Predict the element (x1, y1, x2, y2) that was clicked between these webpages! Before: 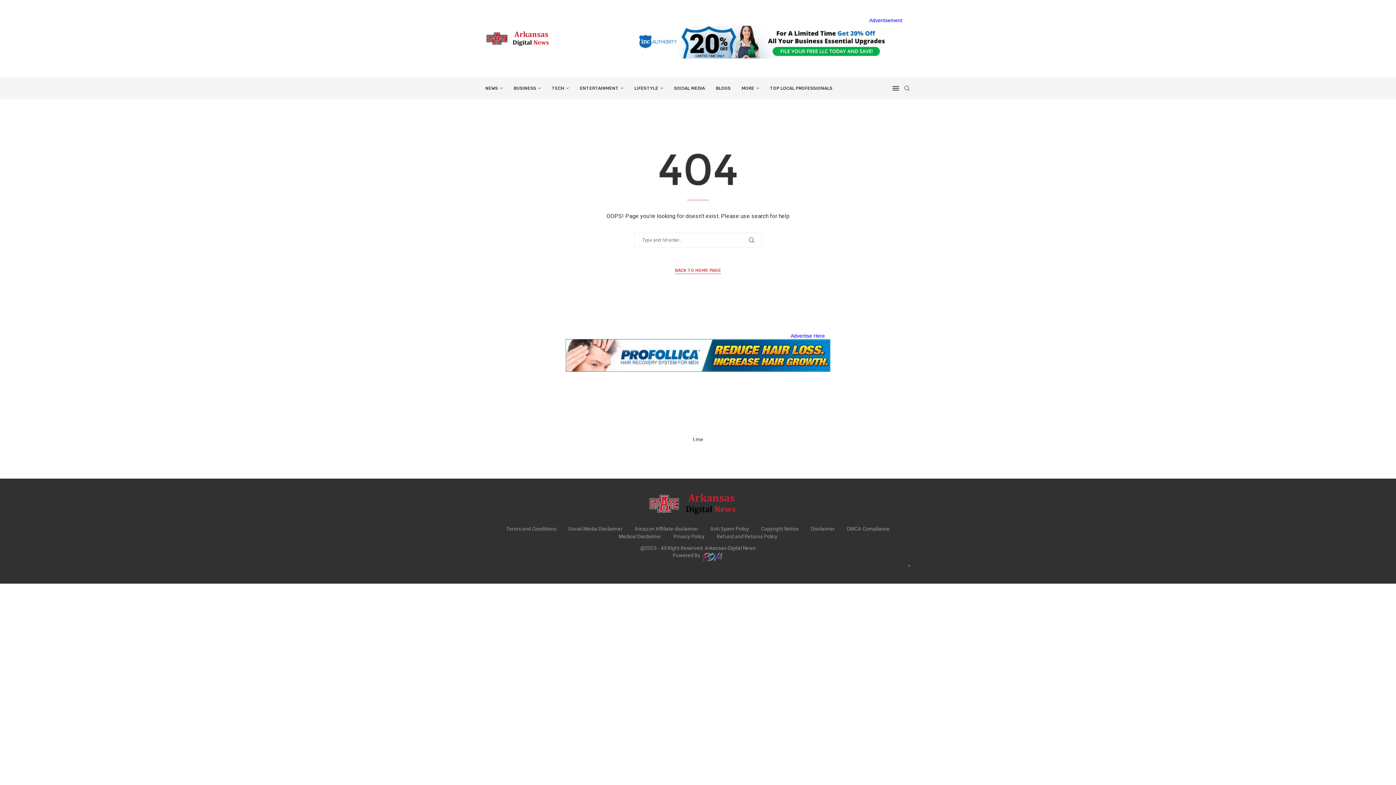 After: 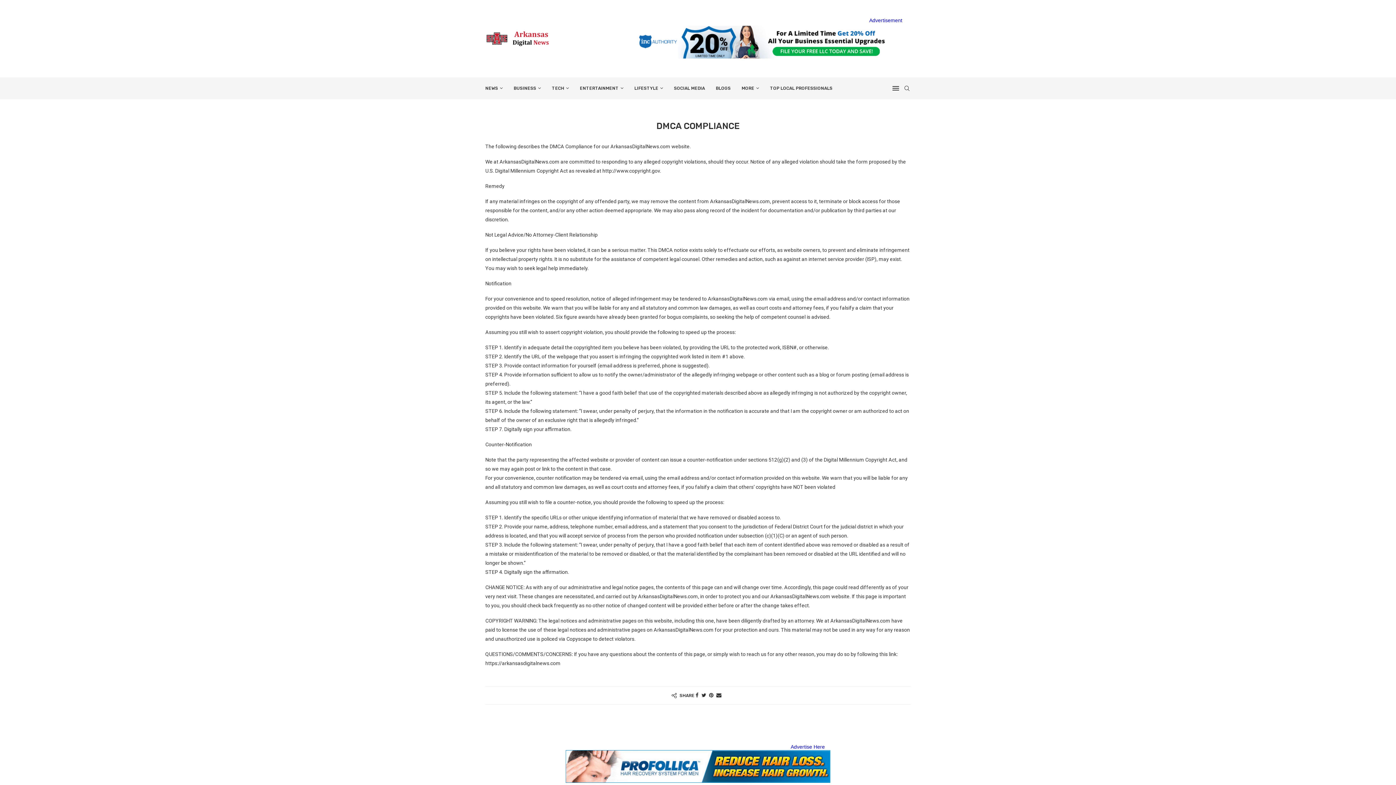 Action: label: DMCA Compliance bbox: (847, 526, 890, 532)